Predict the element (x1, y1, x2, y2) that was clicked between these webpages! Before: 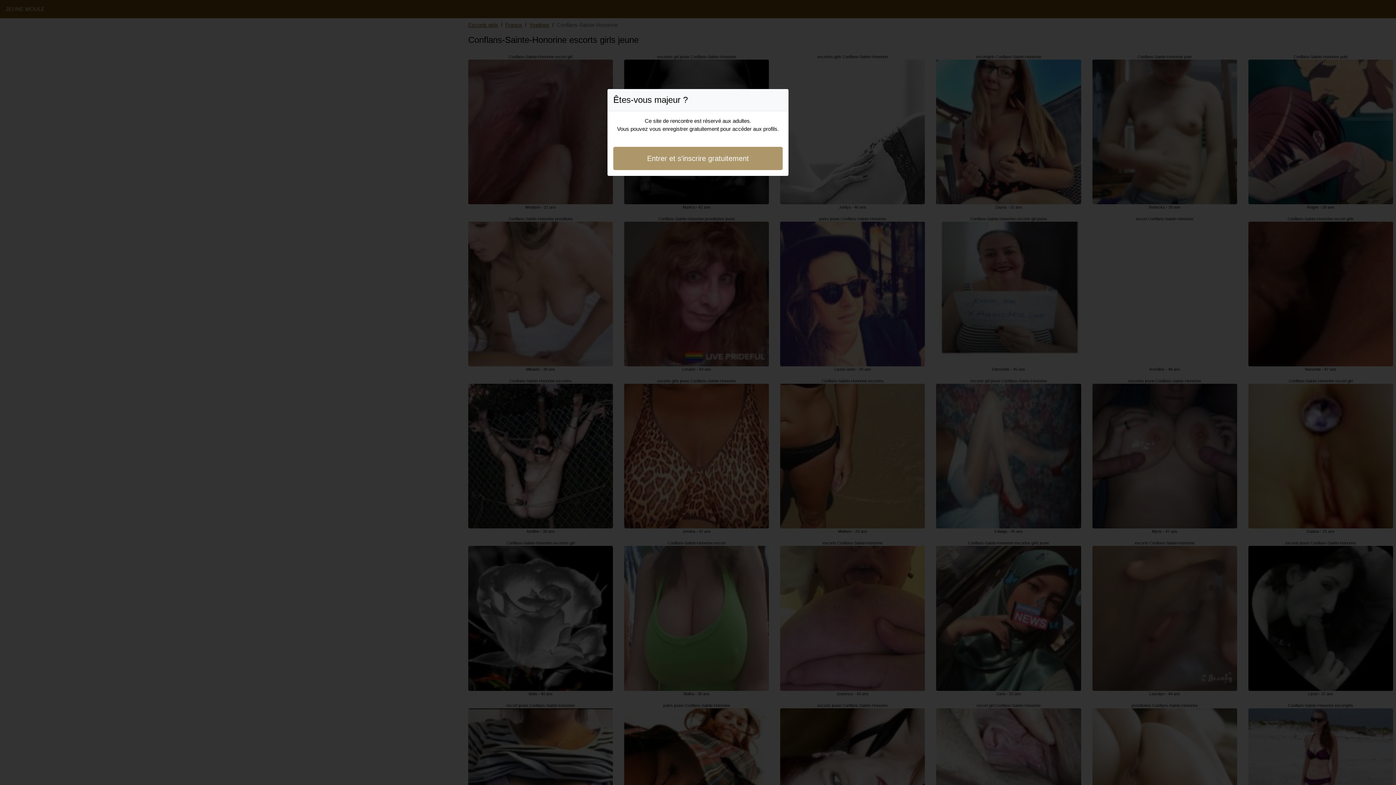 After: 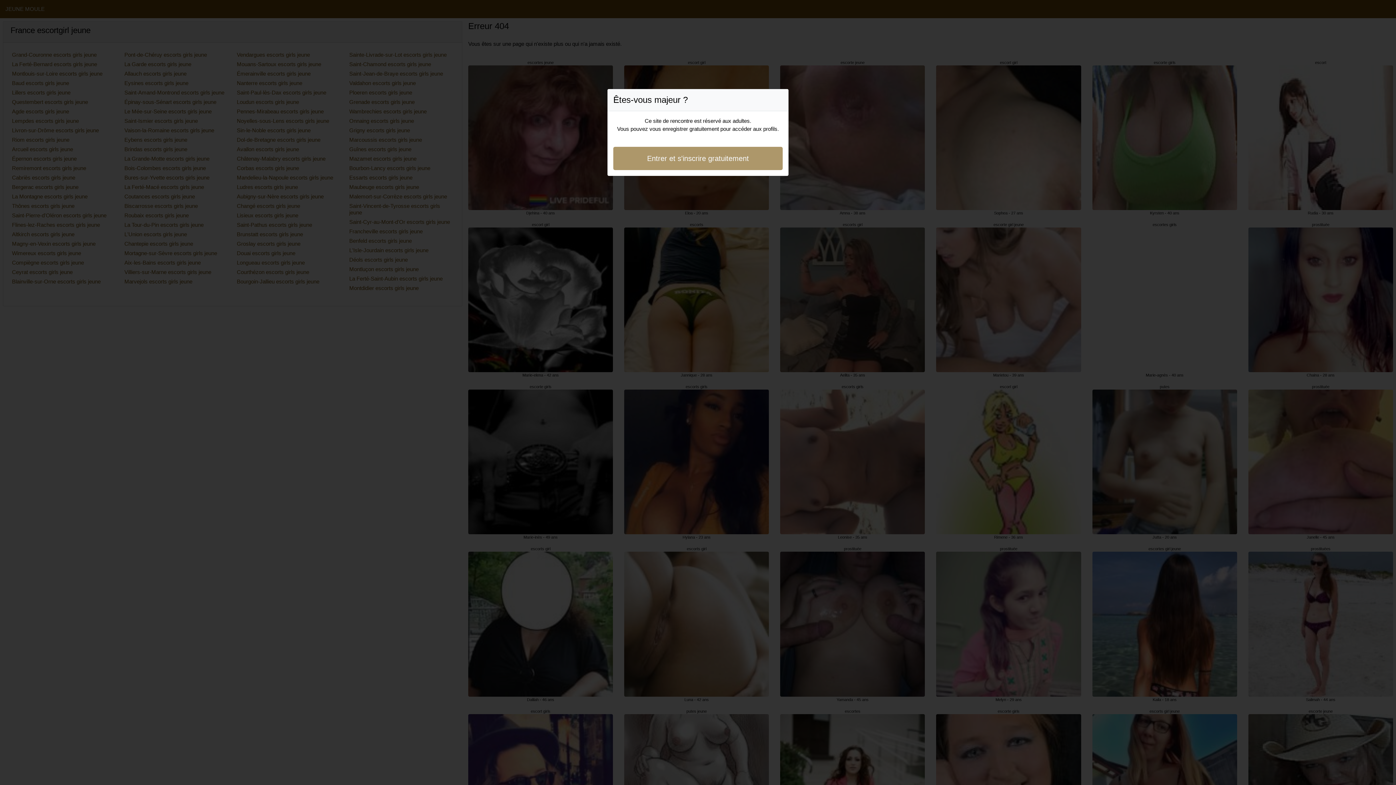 Action: label: Entrer et s'inscrire gratuitement bbox: (613, 146, 782, 170)